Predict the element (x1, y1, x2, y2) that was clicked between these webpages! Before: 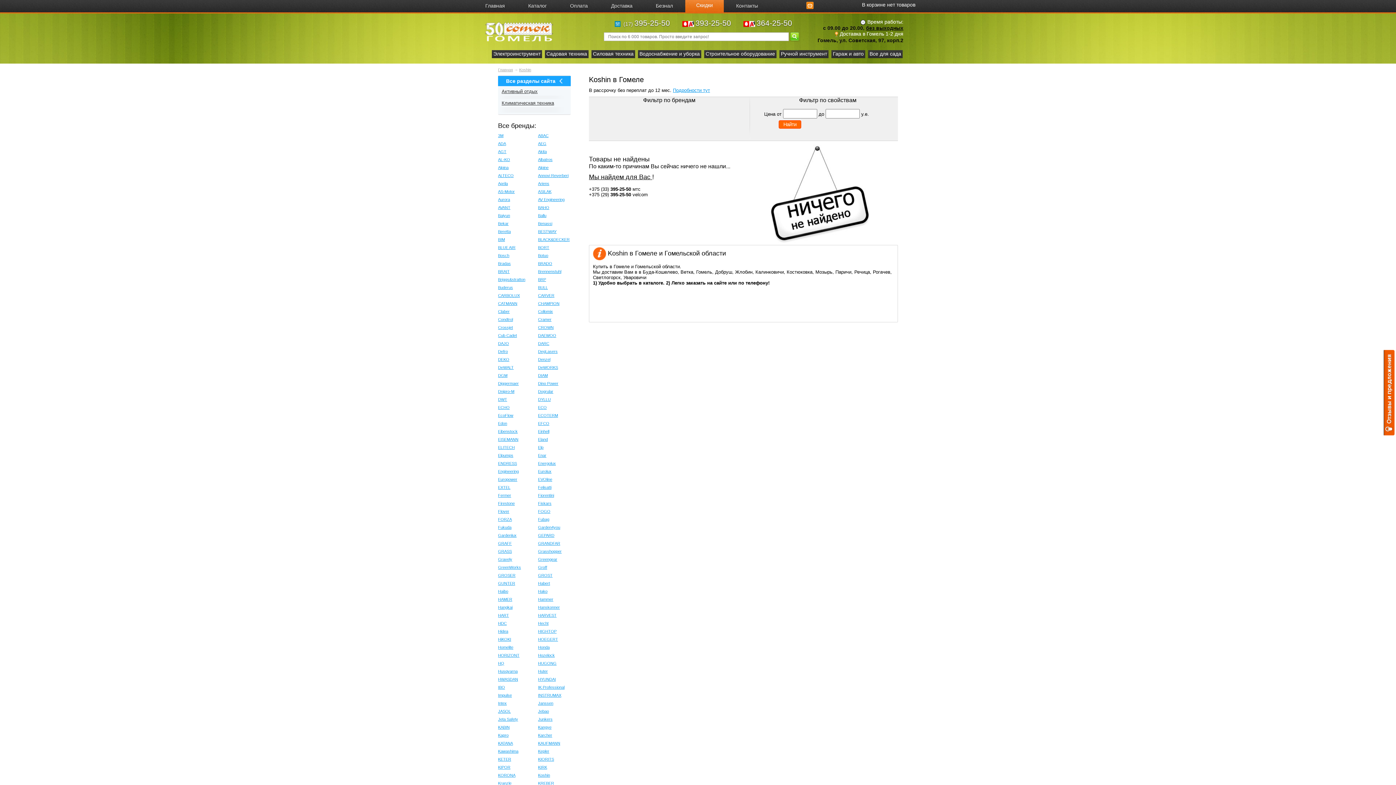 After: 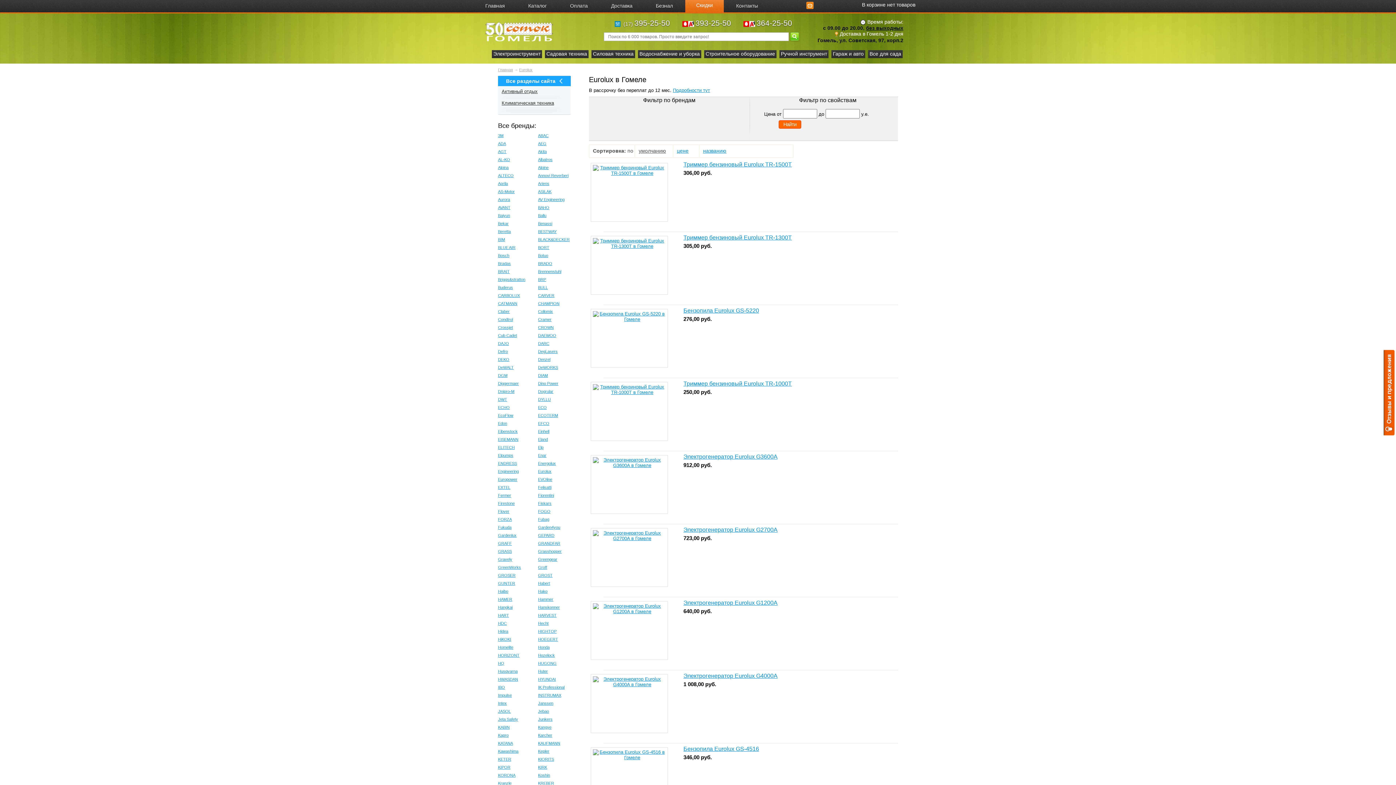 Action: label: Eurolux bbox: (538, 469, 578, 477)